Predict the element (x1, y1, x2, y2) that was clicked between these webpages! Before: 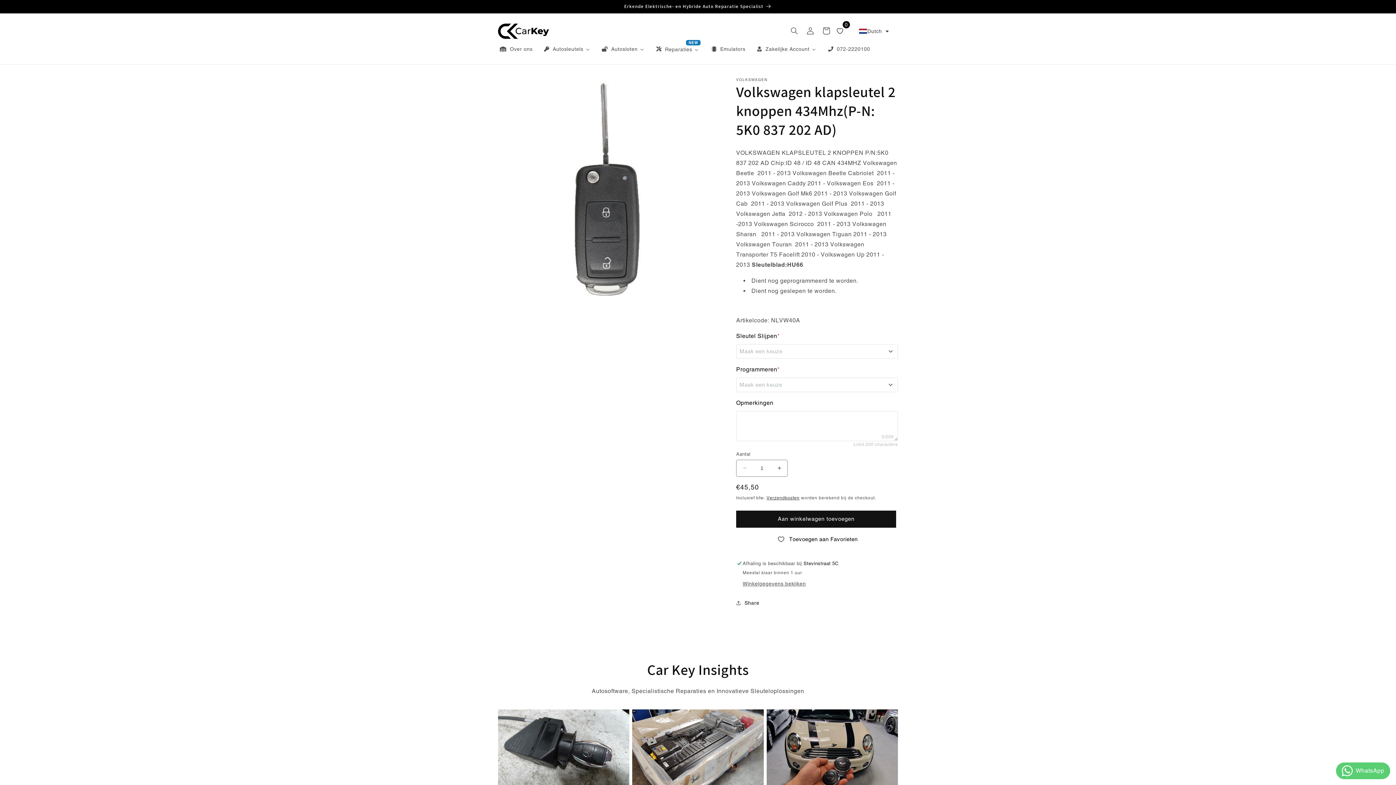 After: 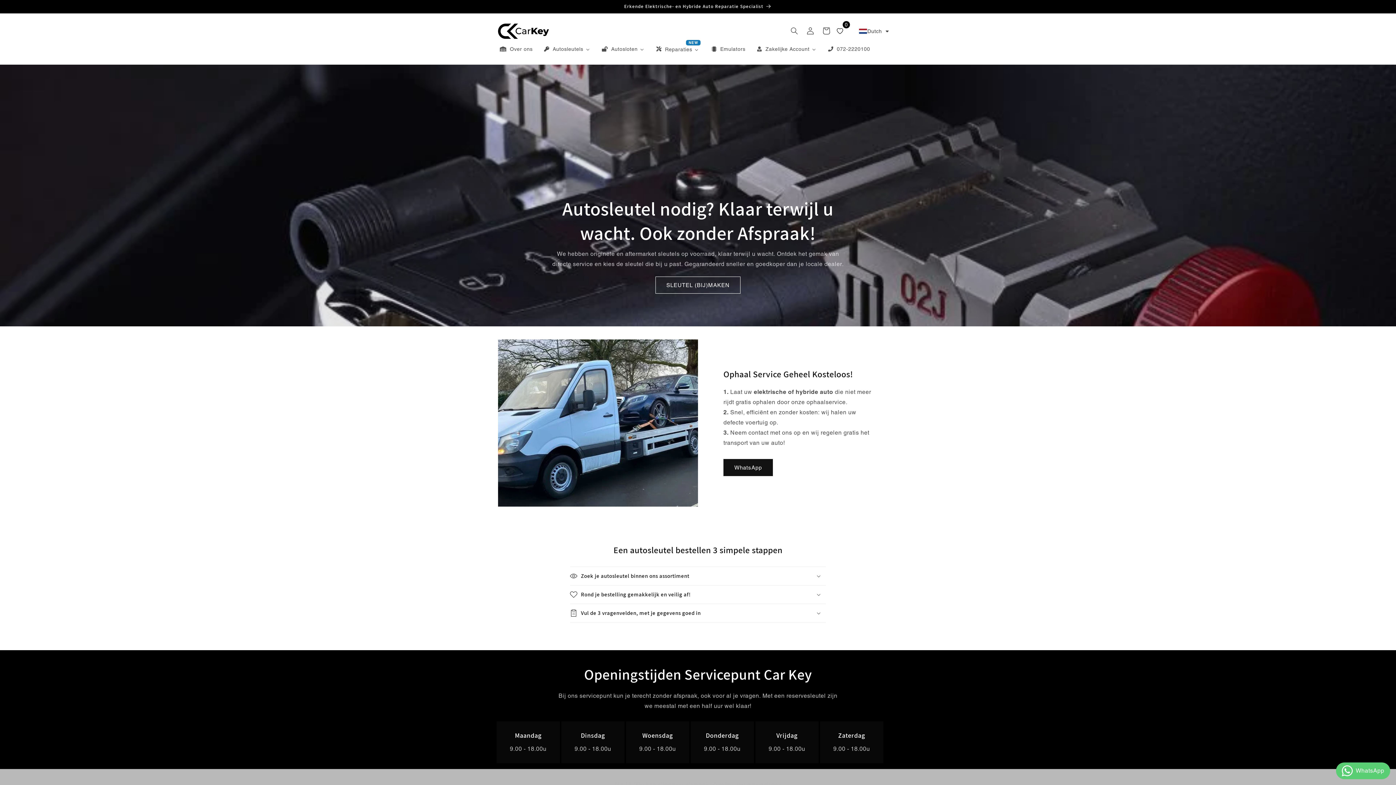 Action: bbox: (495, 20, 551, 41)